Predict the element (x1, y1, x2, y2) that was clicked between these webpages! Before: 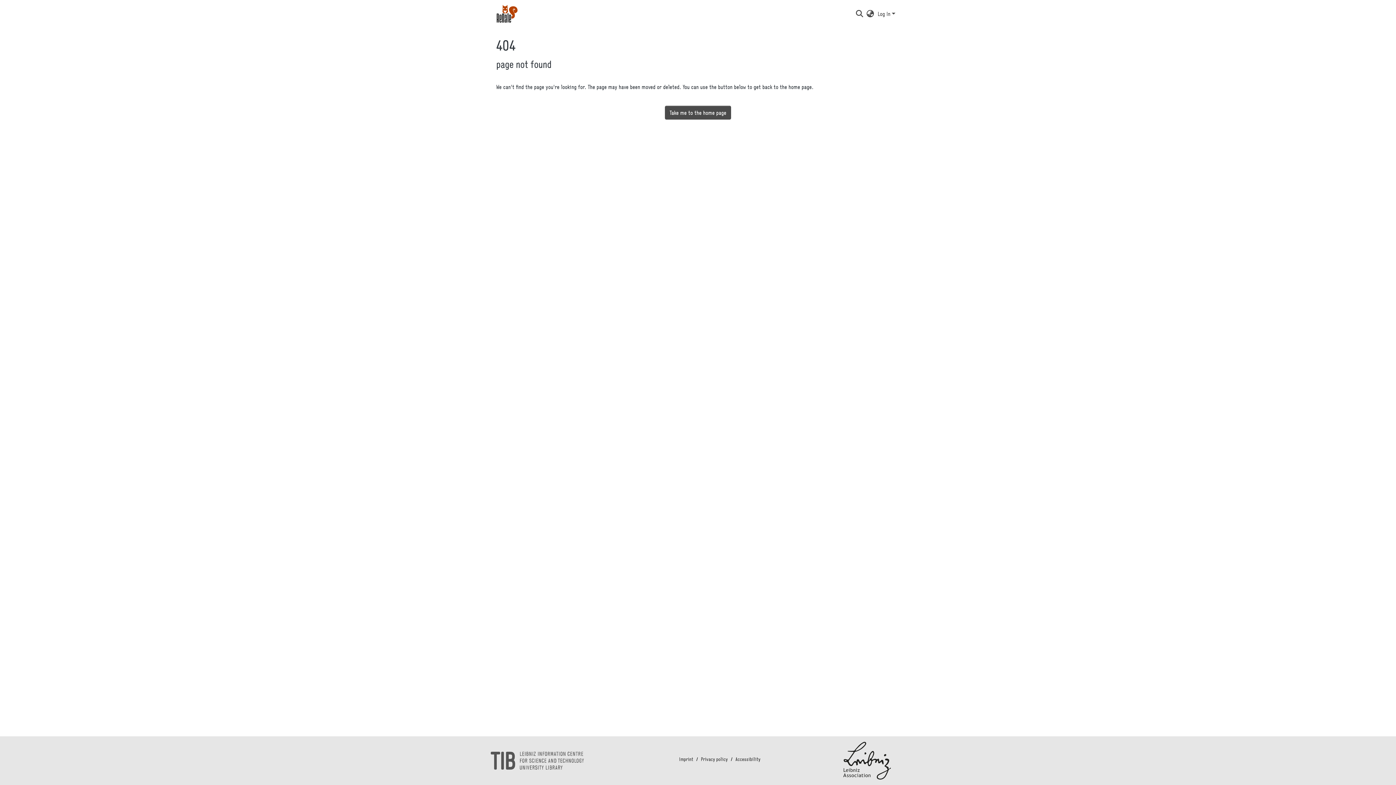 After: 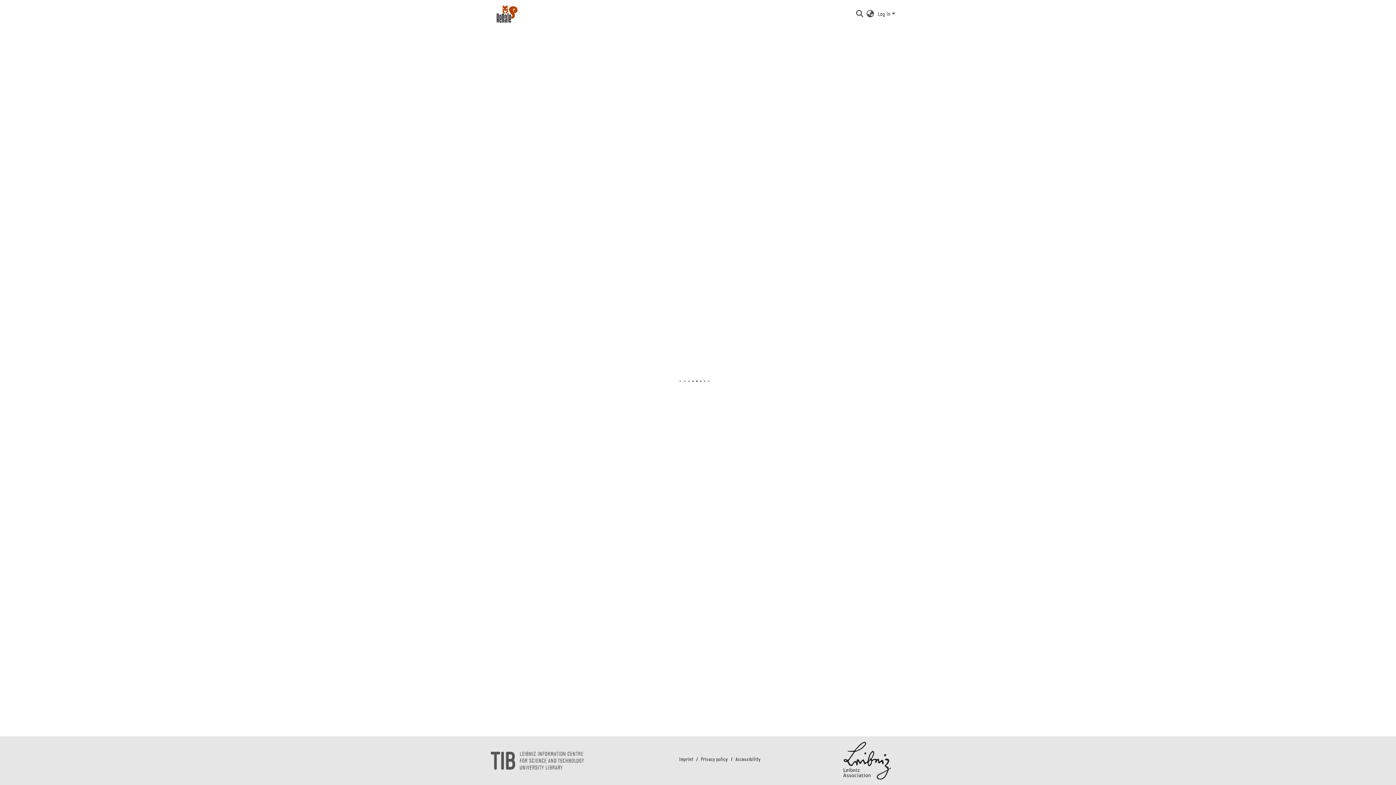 Action: bbox: (665, 105, 731, 119) label: Take me to the home page